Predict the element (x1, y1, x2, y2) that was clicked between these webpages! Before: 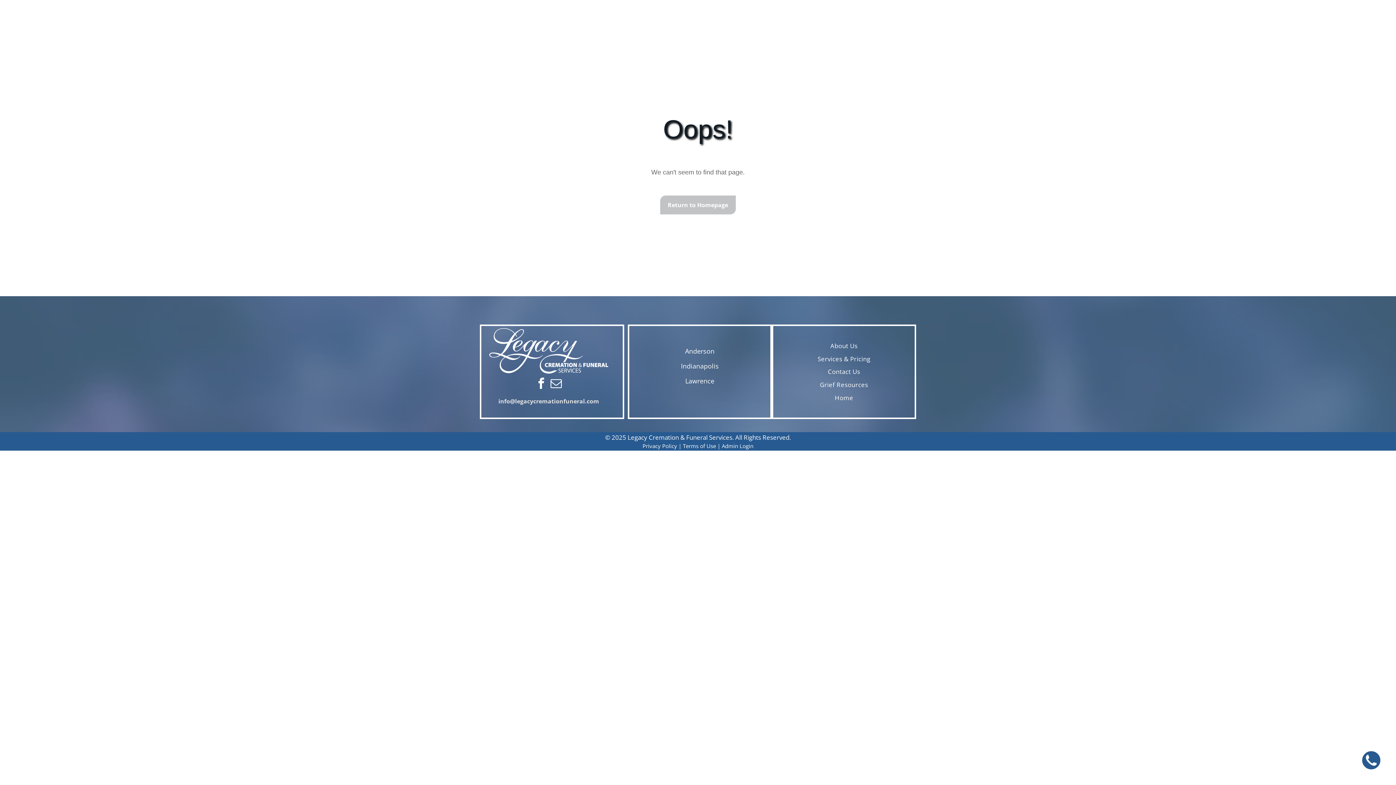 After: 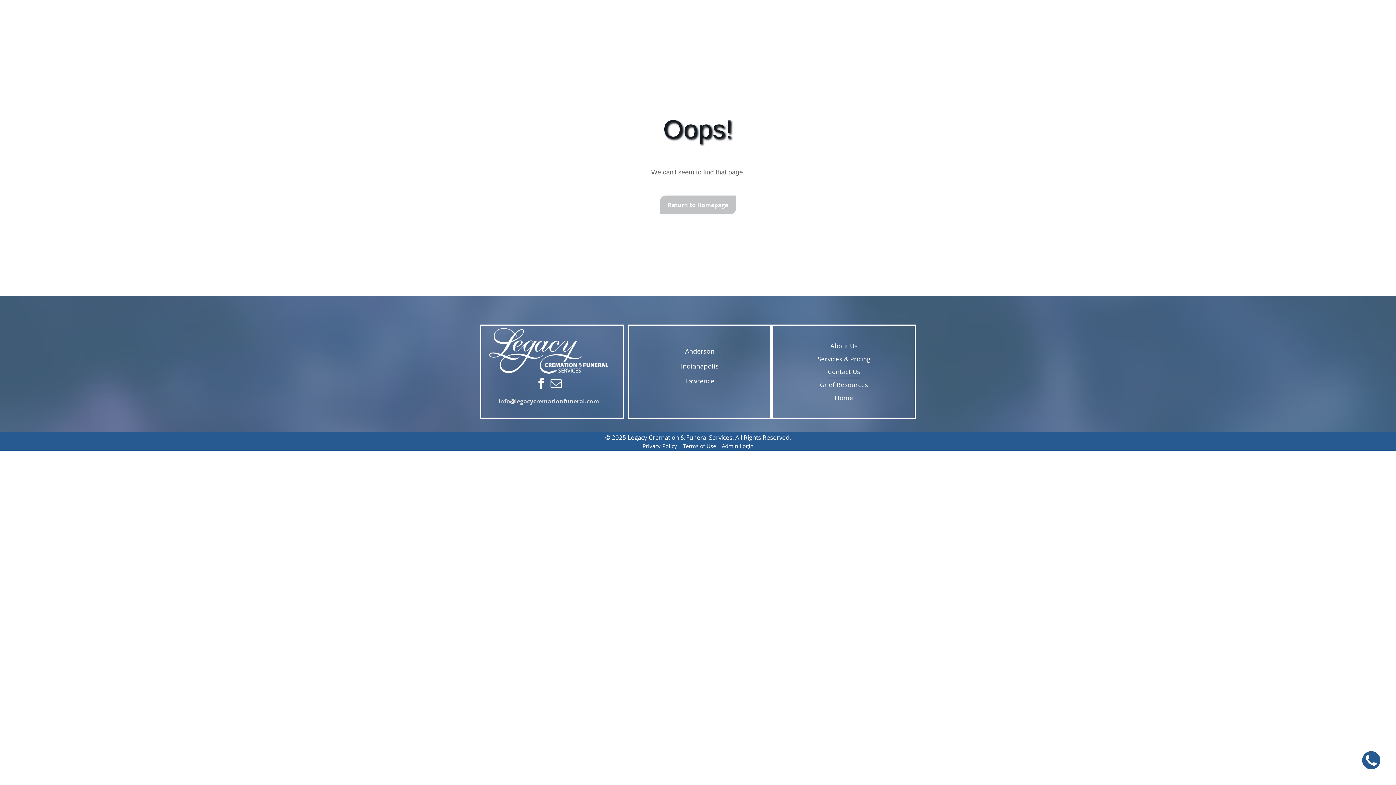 Action: label: Contact Us bbox: (822, 365, 865, 378)